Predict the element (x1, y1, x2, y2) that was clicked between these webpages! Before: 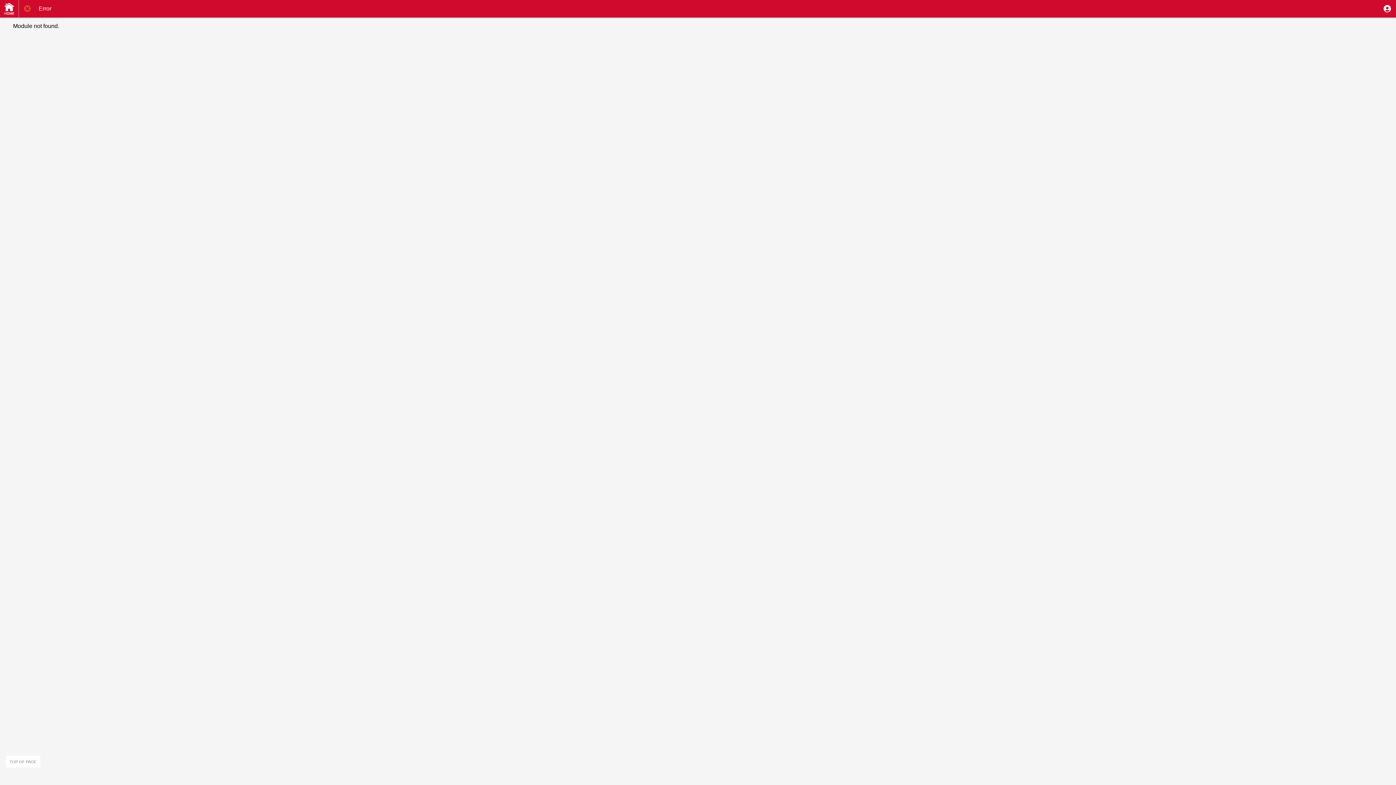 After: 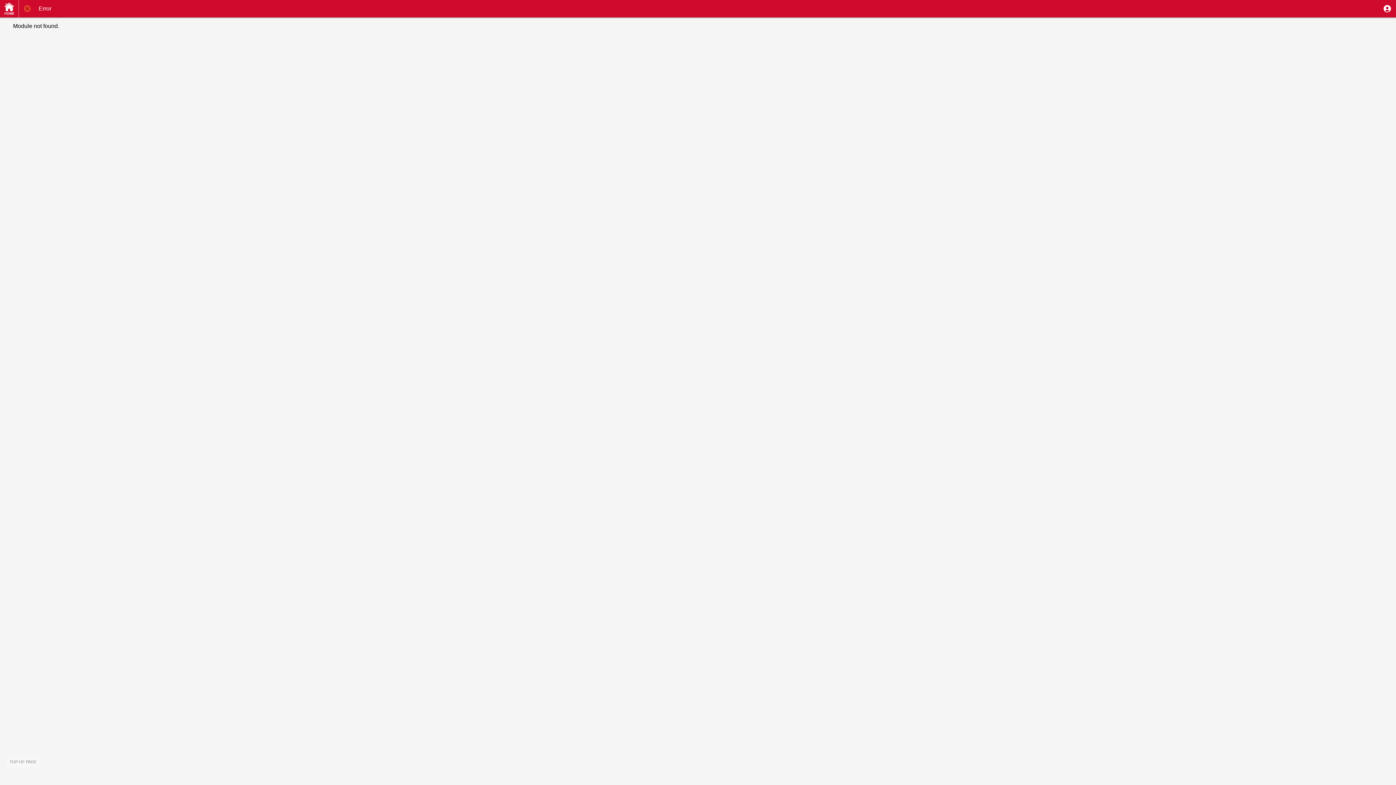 Action: label: TOP OF PAGE bbox: (5, 756, 40, 768)